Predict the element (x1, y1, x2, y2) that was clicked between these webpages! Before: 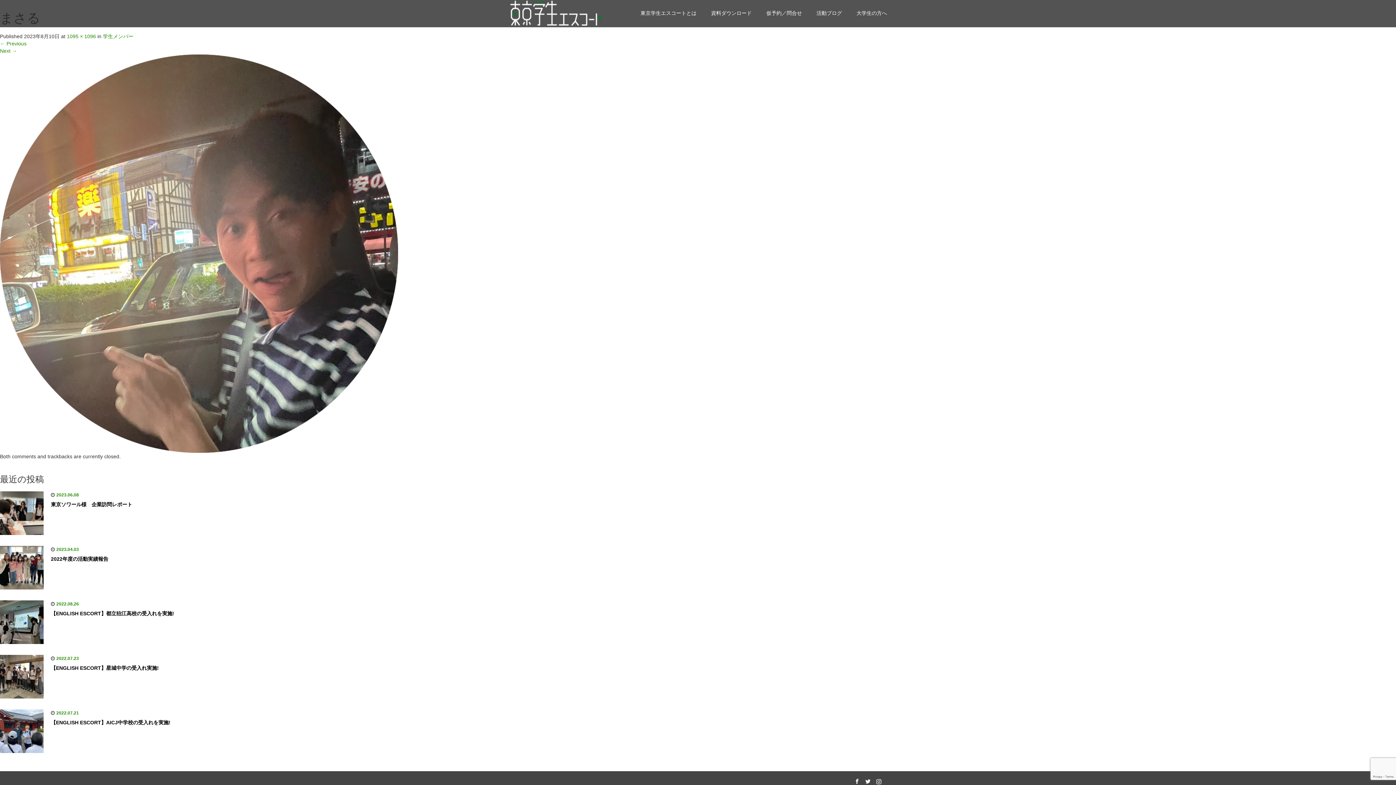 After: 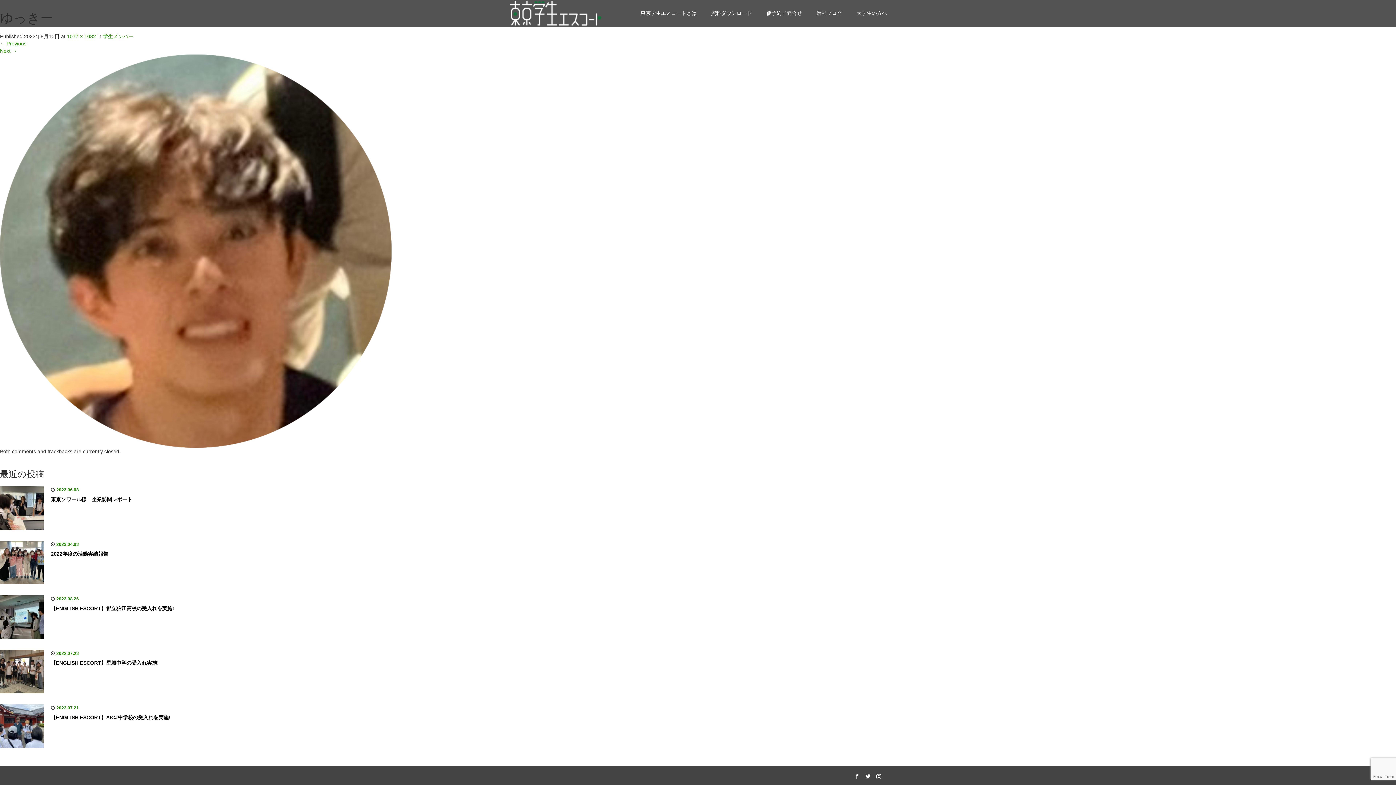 Action: bbox: (0, 48, 17, 53) label: Next →